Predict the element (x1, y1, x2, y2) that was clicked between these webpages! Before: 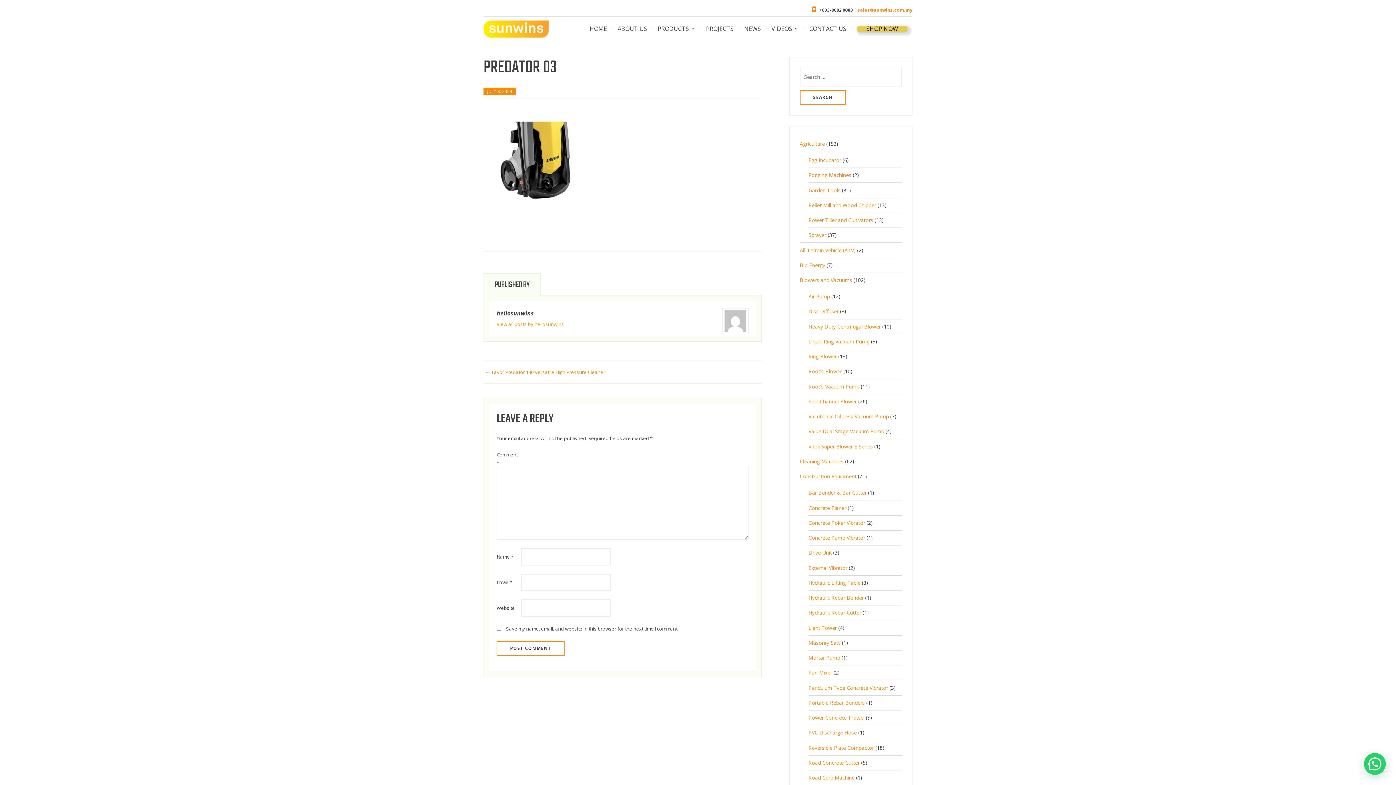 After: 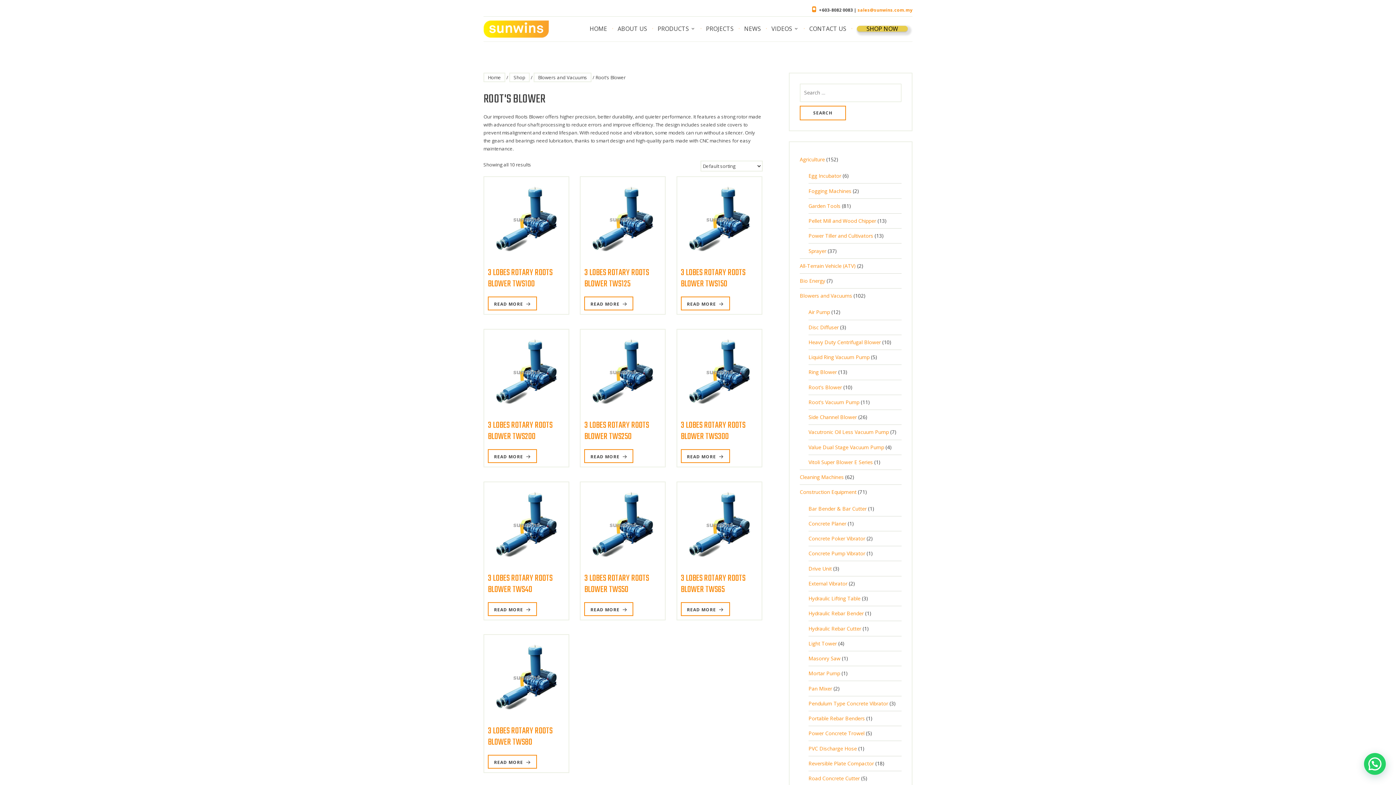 Action: label: Root's Blower bbox: (808, 368, 842, 375)